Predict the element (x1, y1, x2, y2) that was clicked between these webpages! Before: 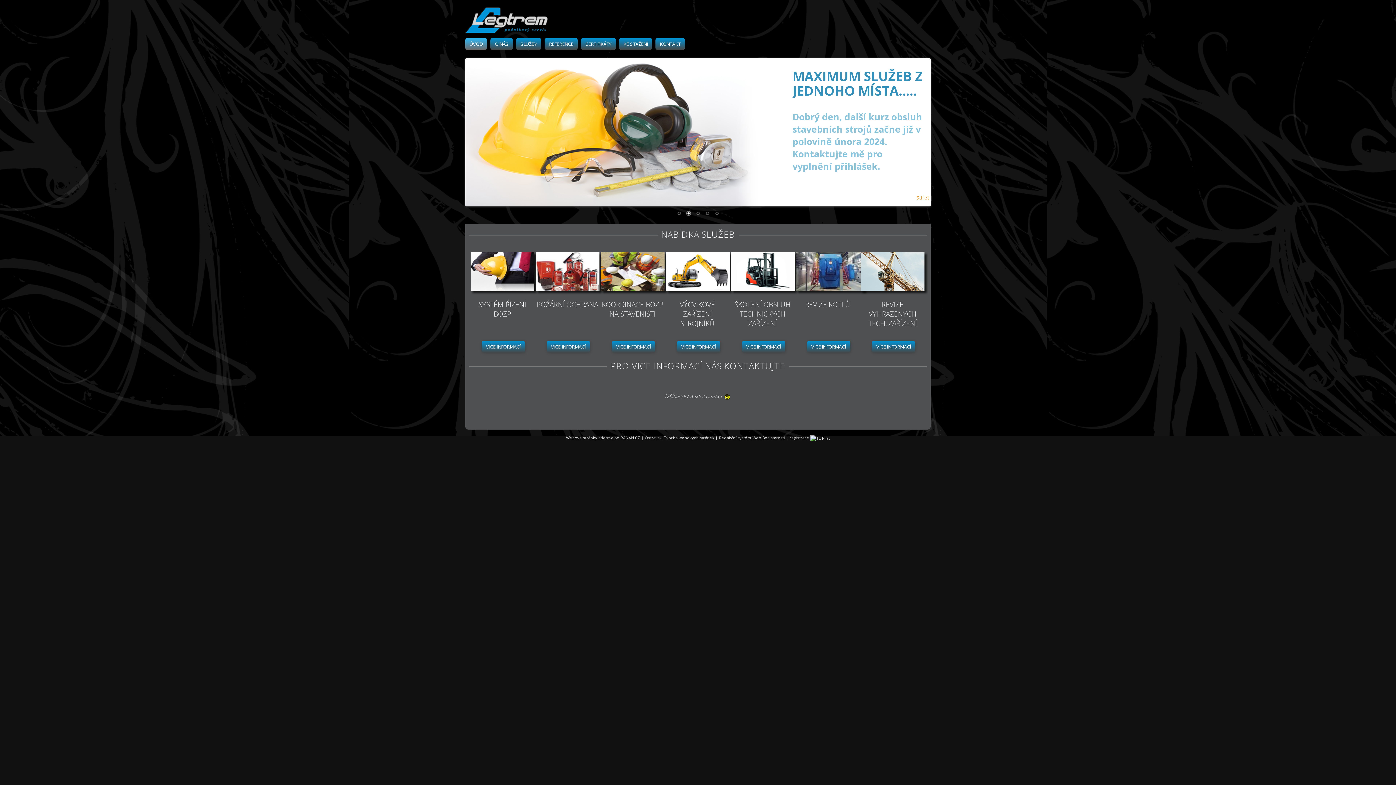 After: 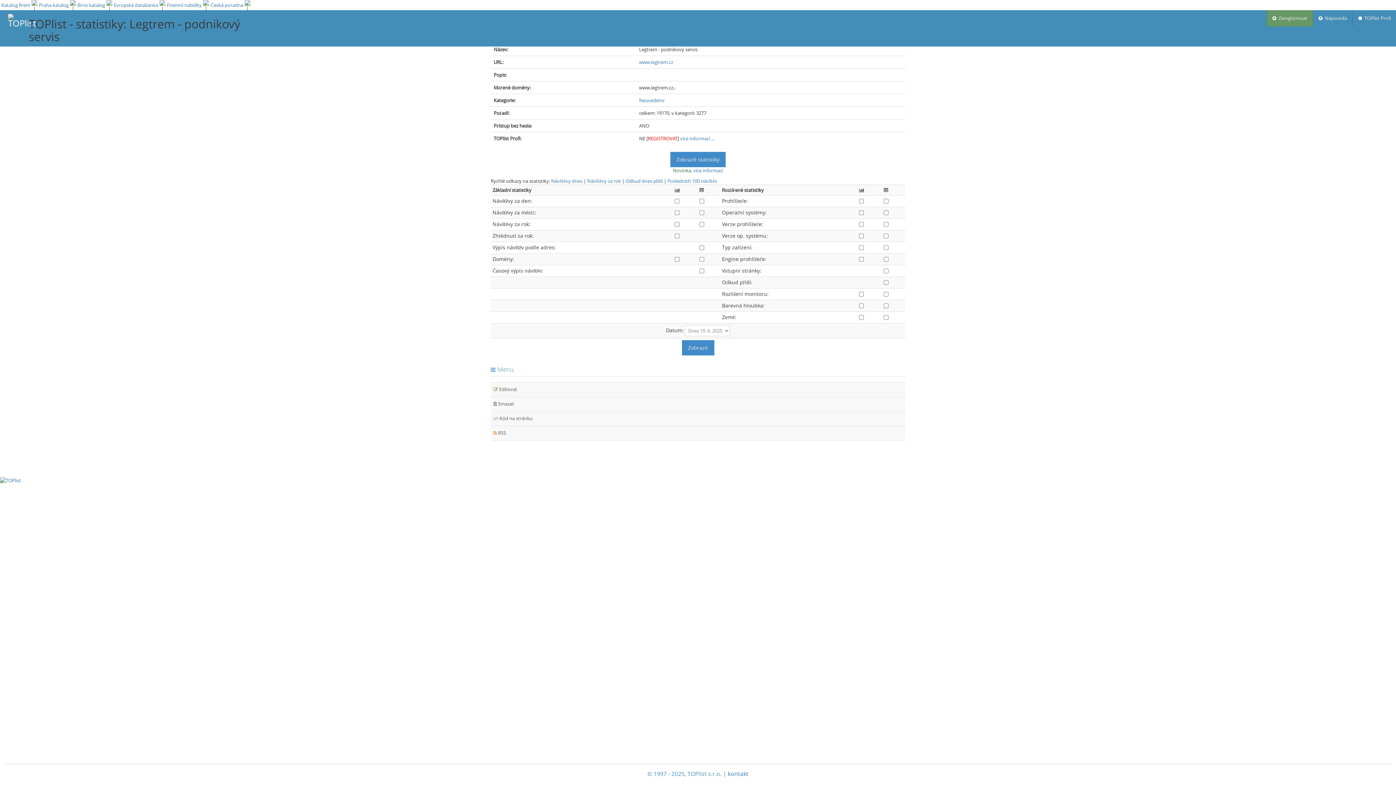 Action: bbox: (810, 435, 830, 440)